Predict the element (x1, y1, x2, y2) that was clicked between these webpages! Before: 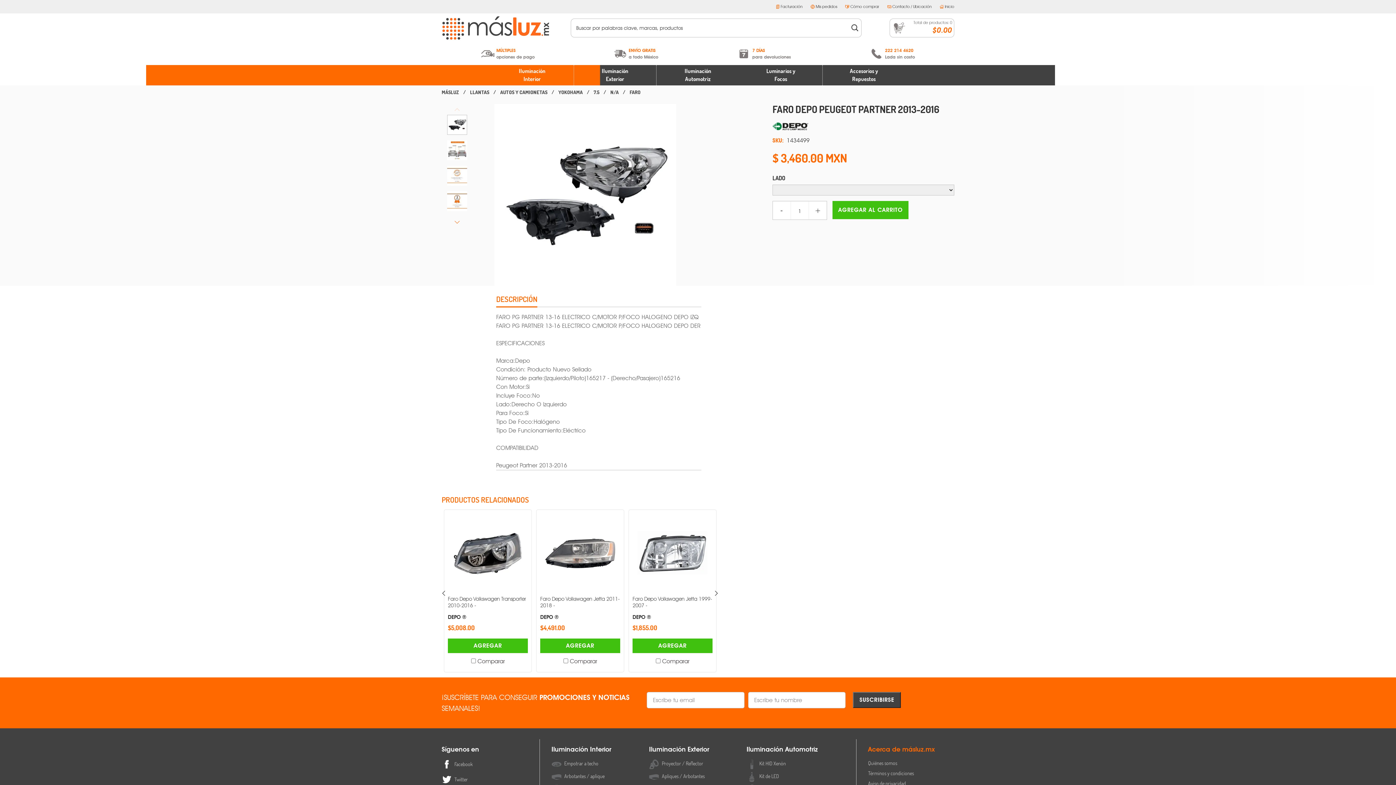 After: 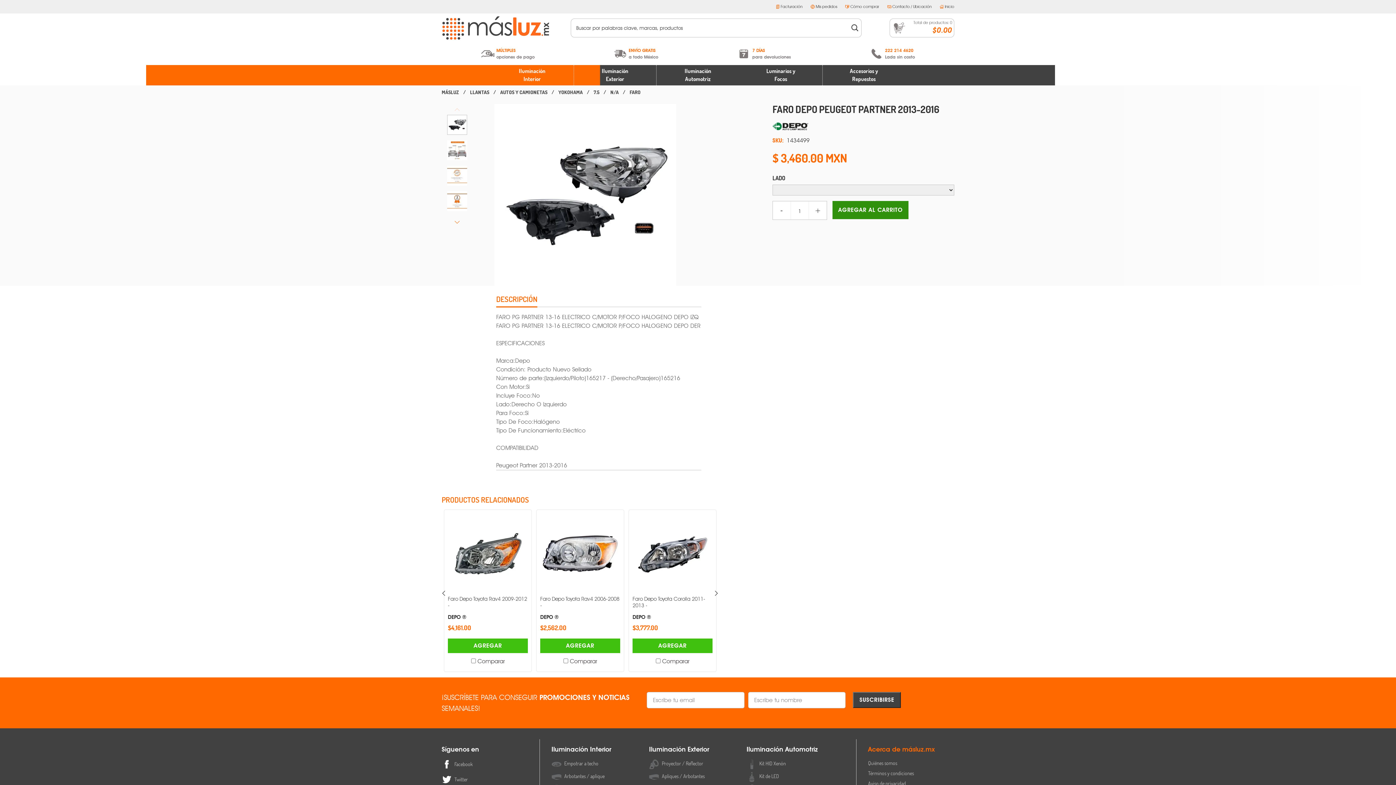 Action: label: AGREGAR AL CARRITO bbox: (832, 200, 908, 219)